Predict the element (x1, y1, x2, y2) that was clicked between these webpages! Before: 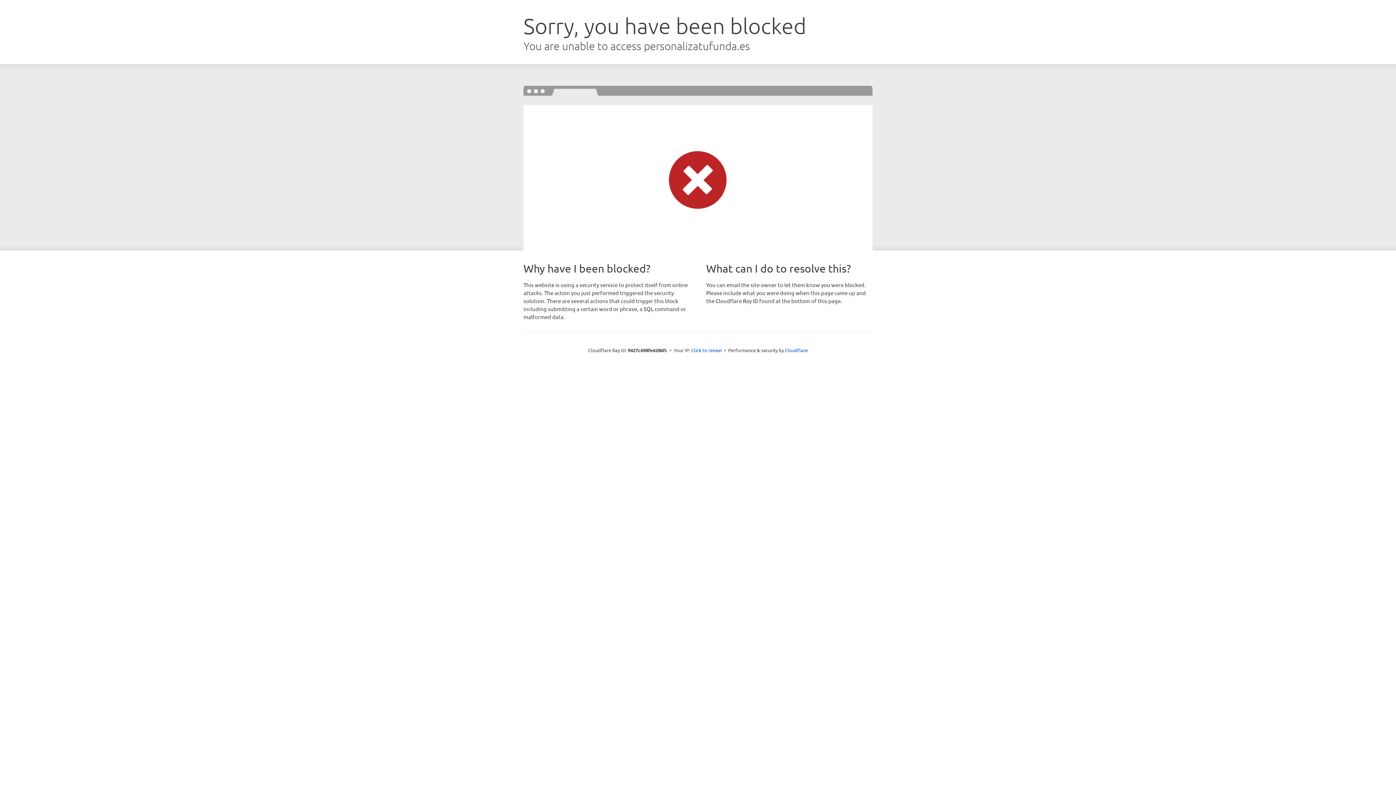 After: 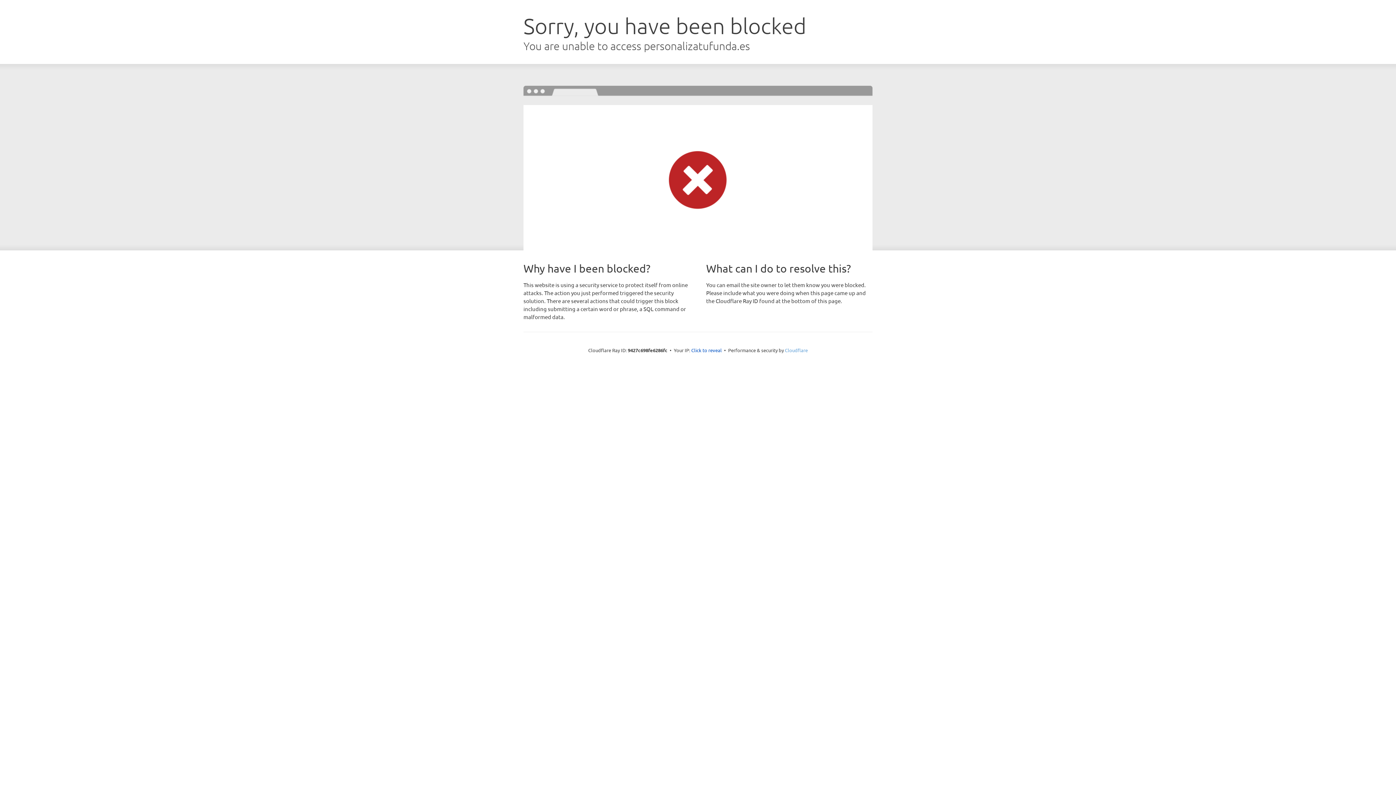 Action: label: Cloudflare bbox: (785, 347, 808, 353)